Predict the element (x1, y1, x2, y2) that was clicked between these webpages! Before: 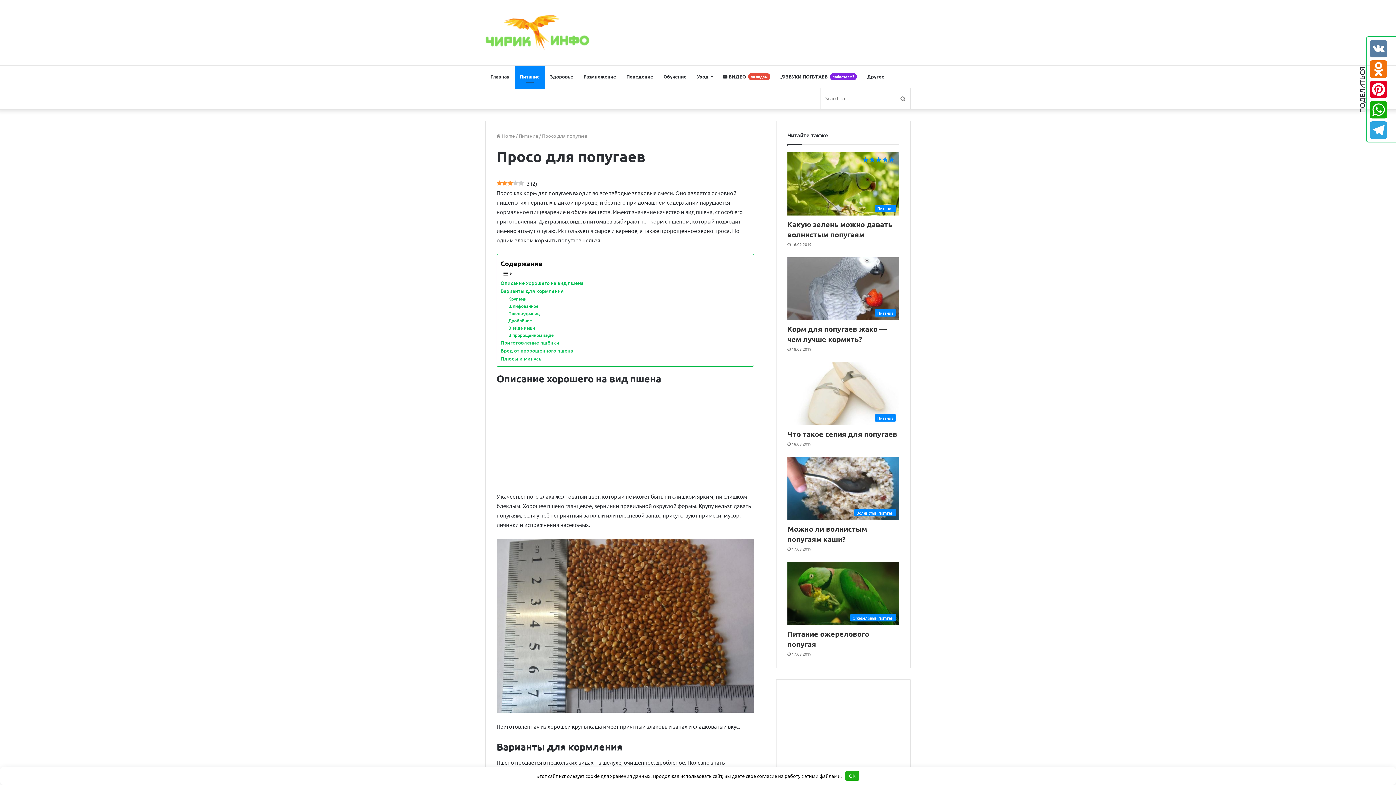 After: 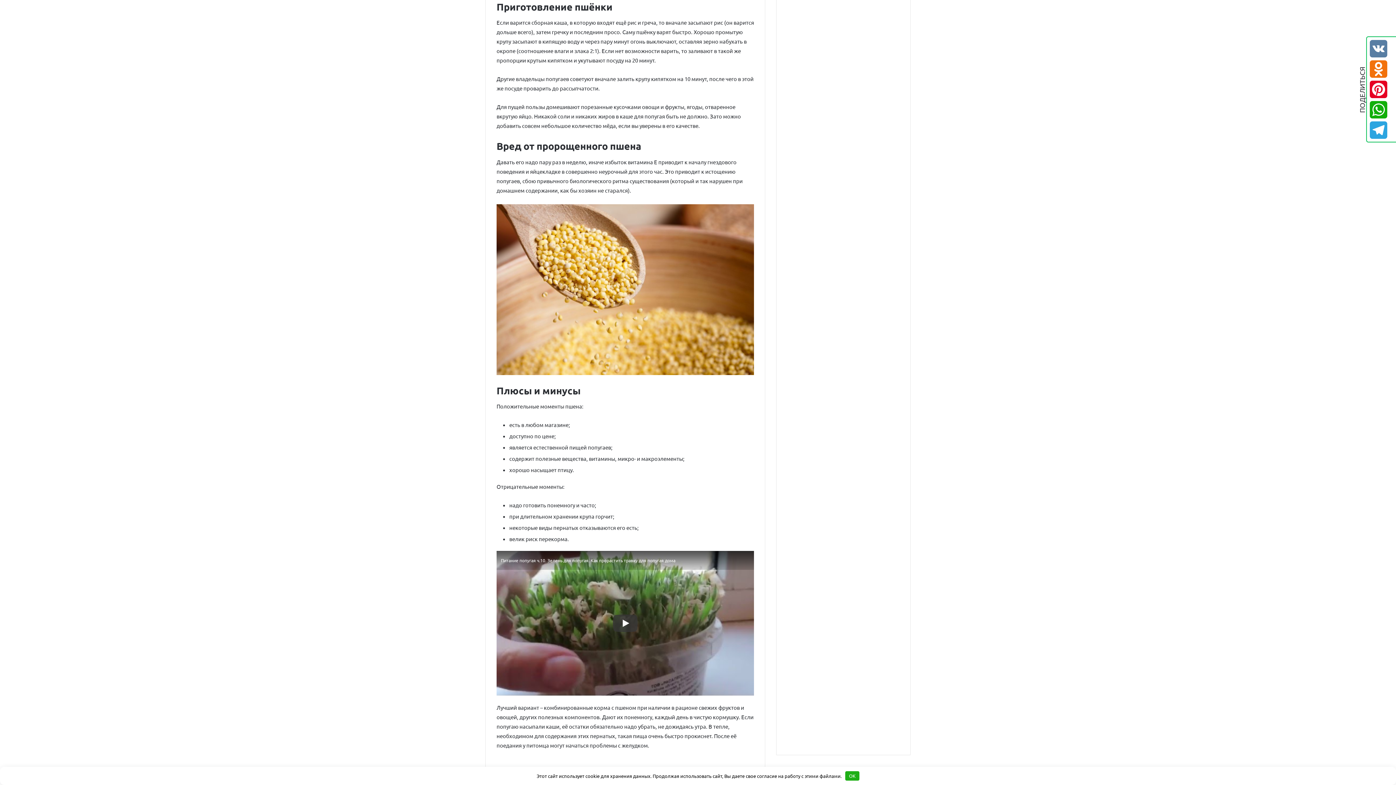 Action: label: Приготовление пшёнки bbox: (500, 338, 559, 346)